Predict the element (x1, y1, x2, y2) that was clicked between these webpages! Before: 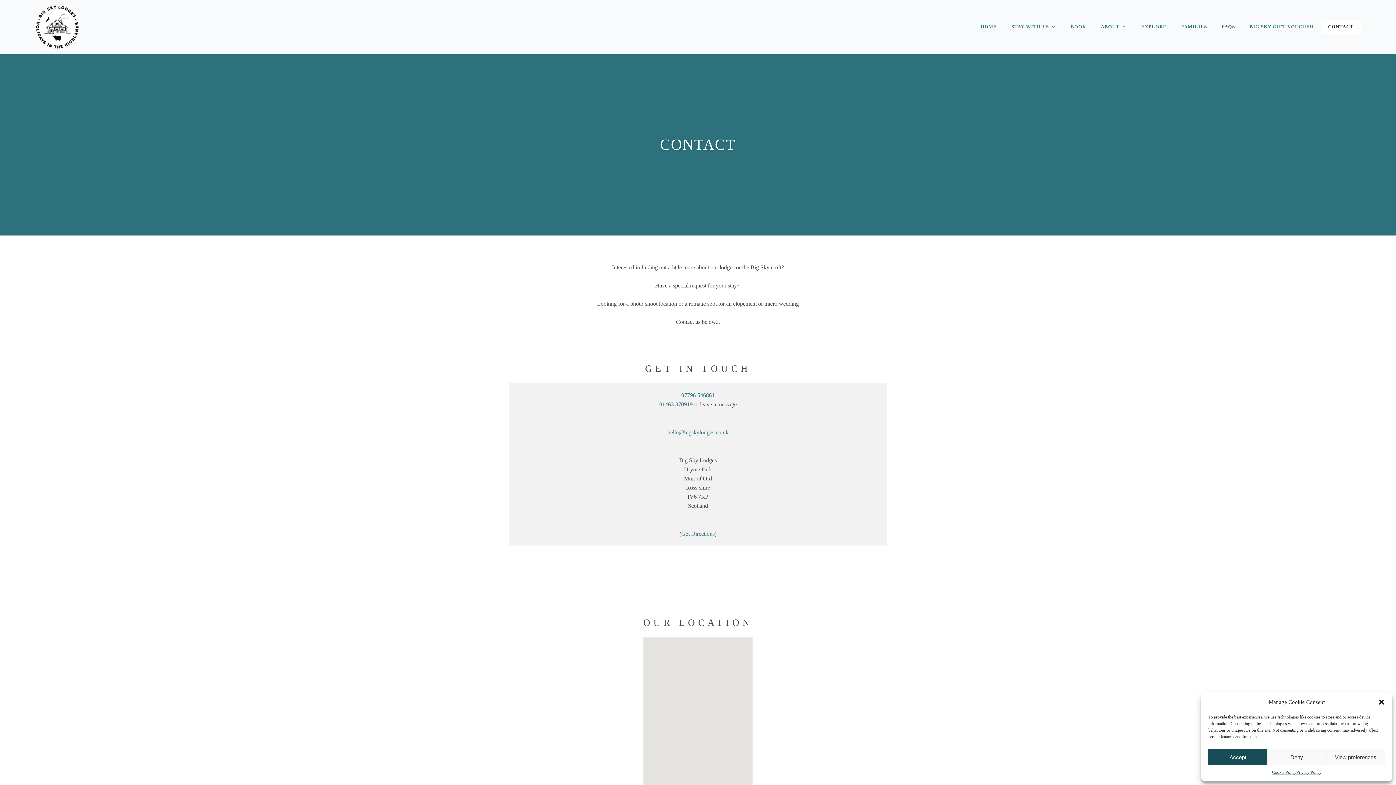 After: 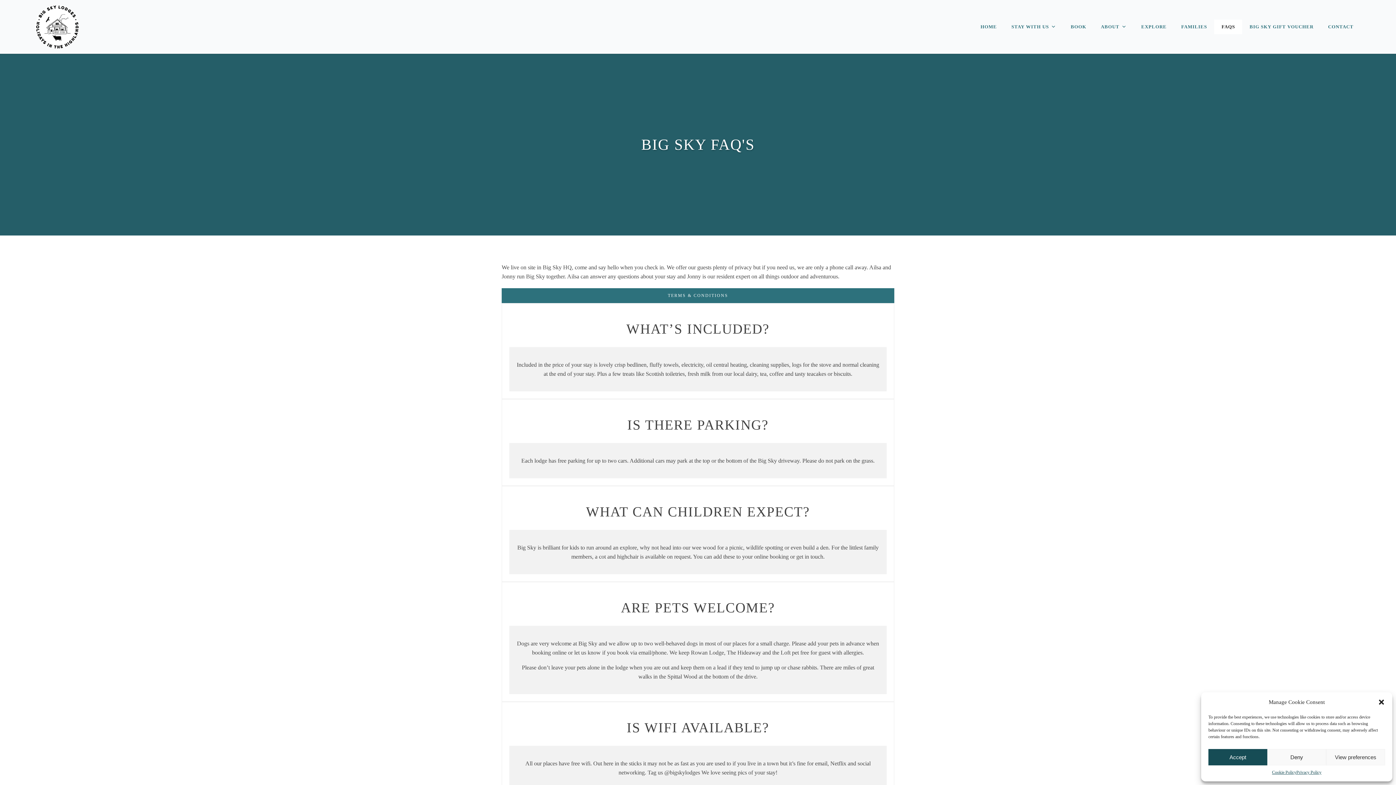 Action: label: FAQS bbox: (1214, 19, 1242, 34)